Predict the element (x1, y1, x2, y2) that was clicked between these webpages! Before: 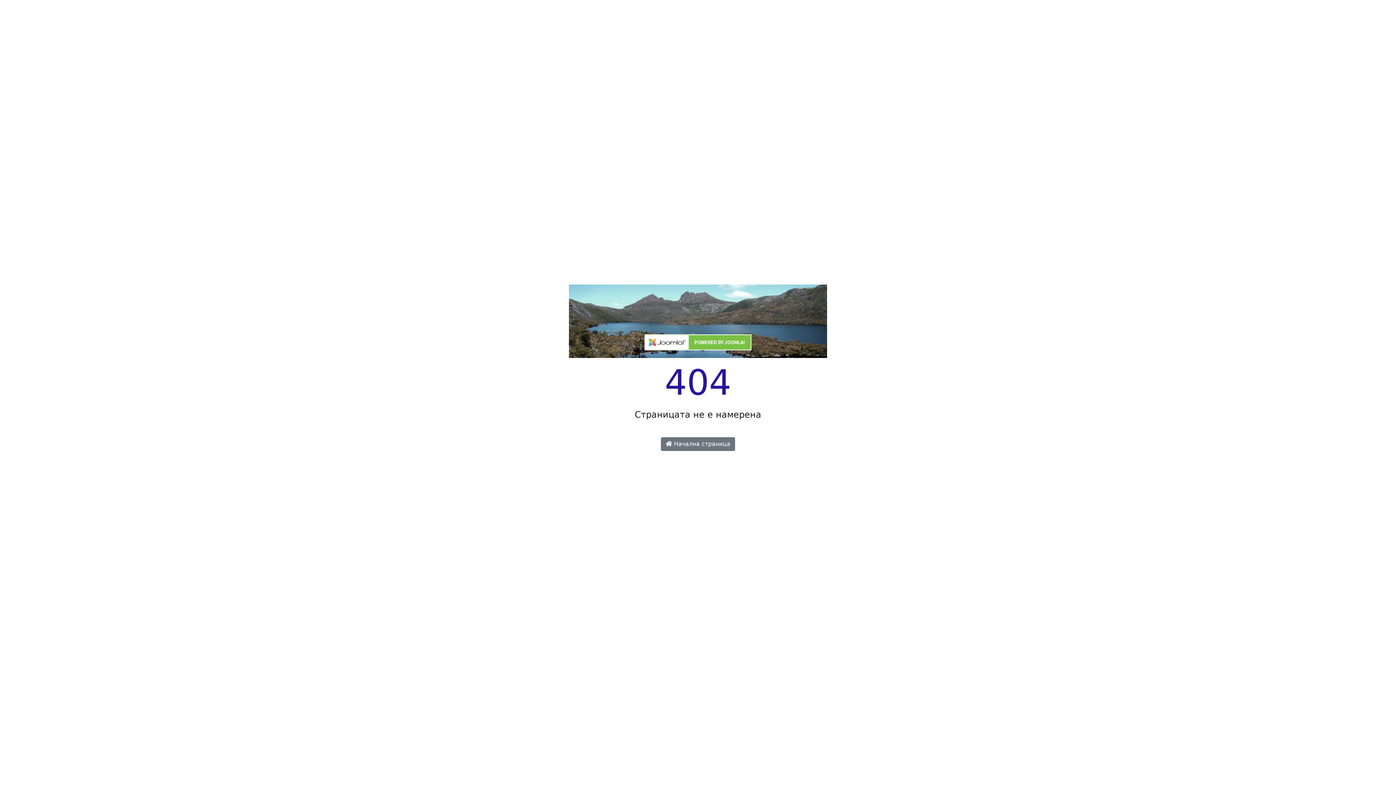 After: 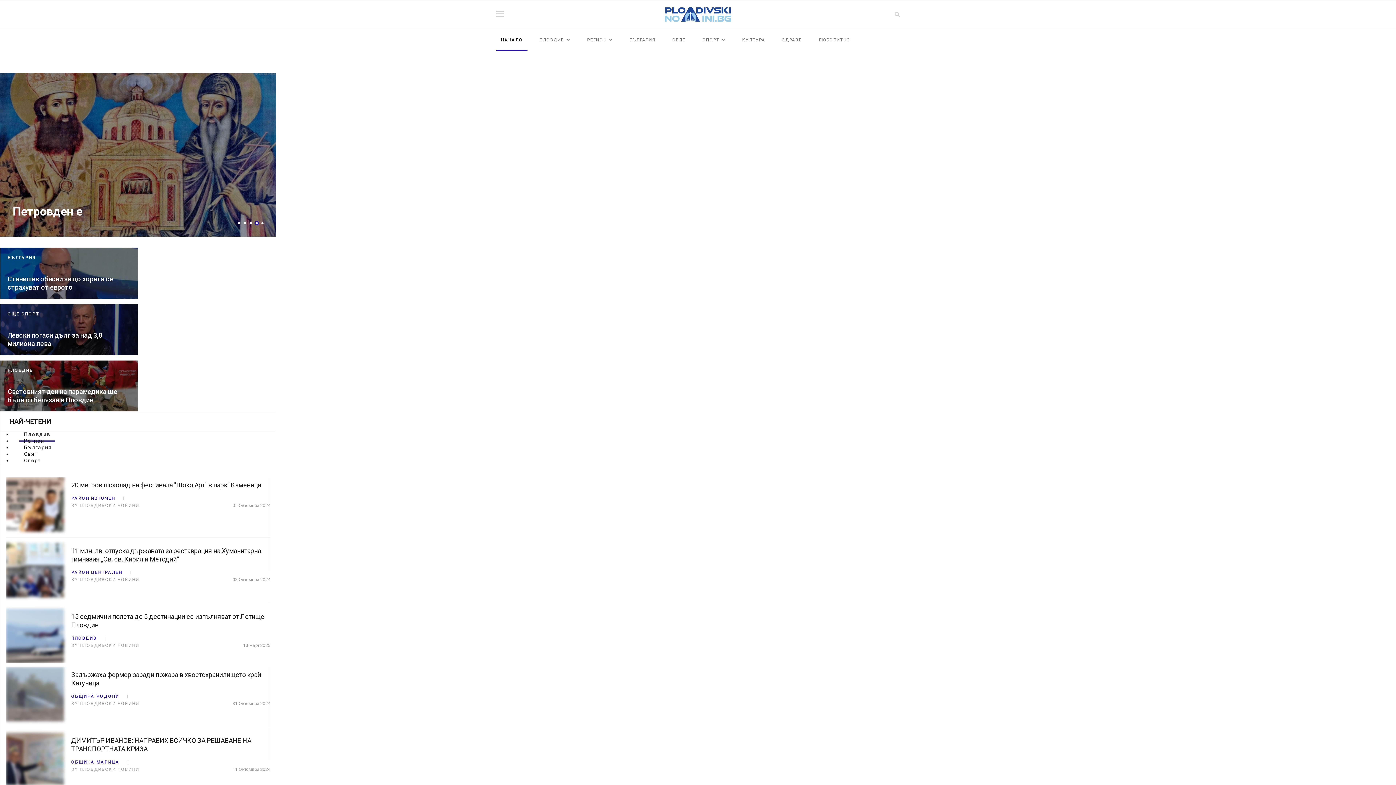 Action: bbox: (644, 344, 751, 351)